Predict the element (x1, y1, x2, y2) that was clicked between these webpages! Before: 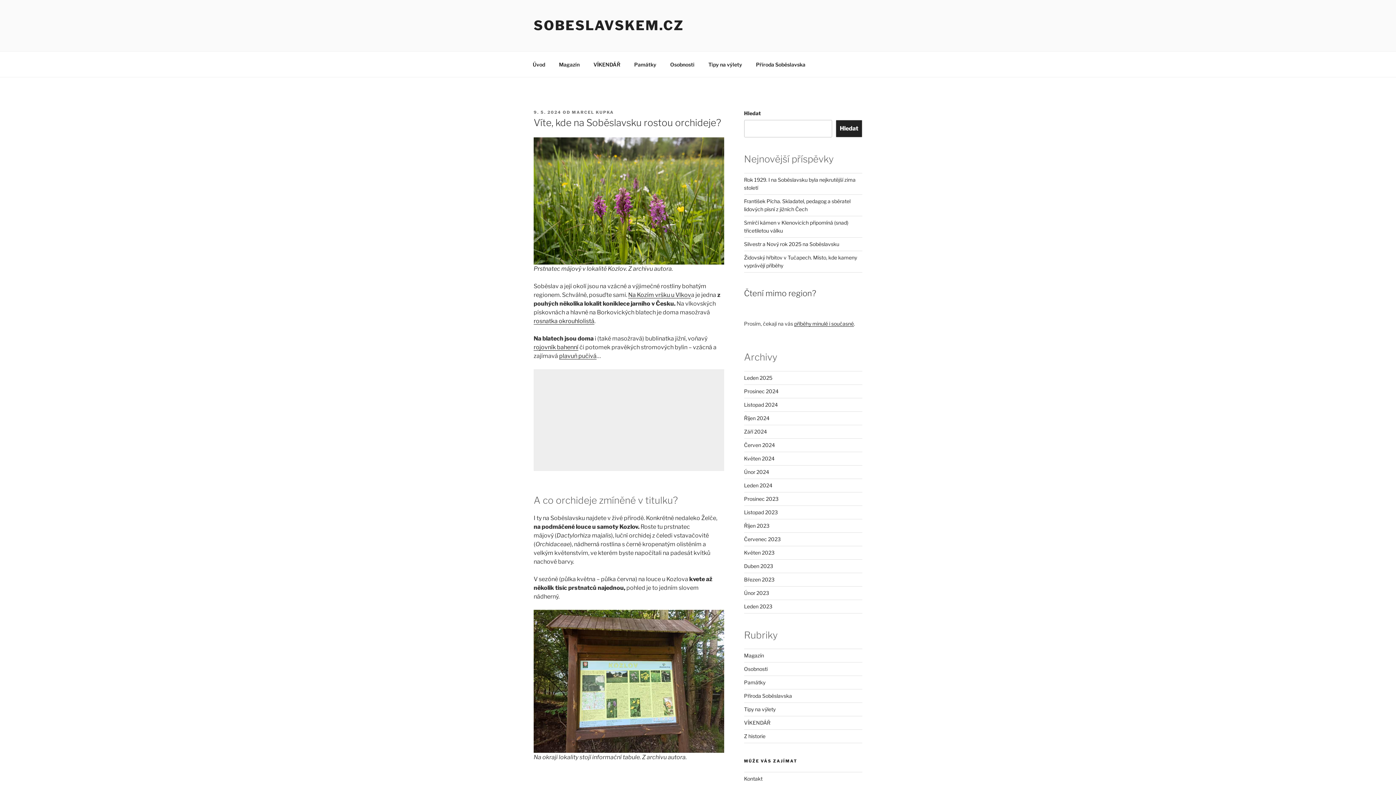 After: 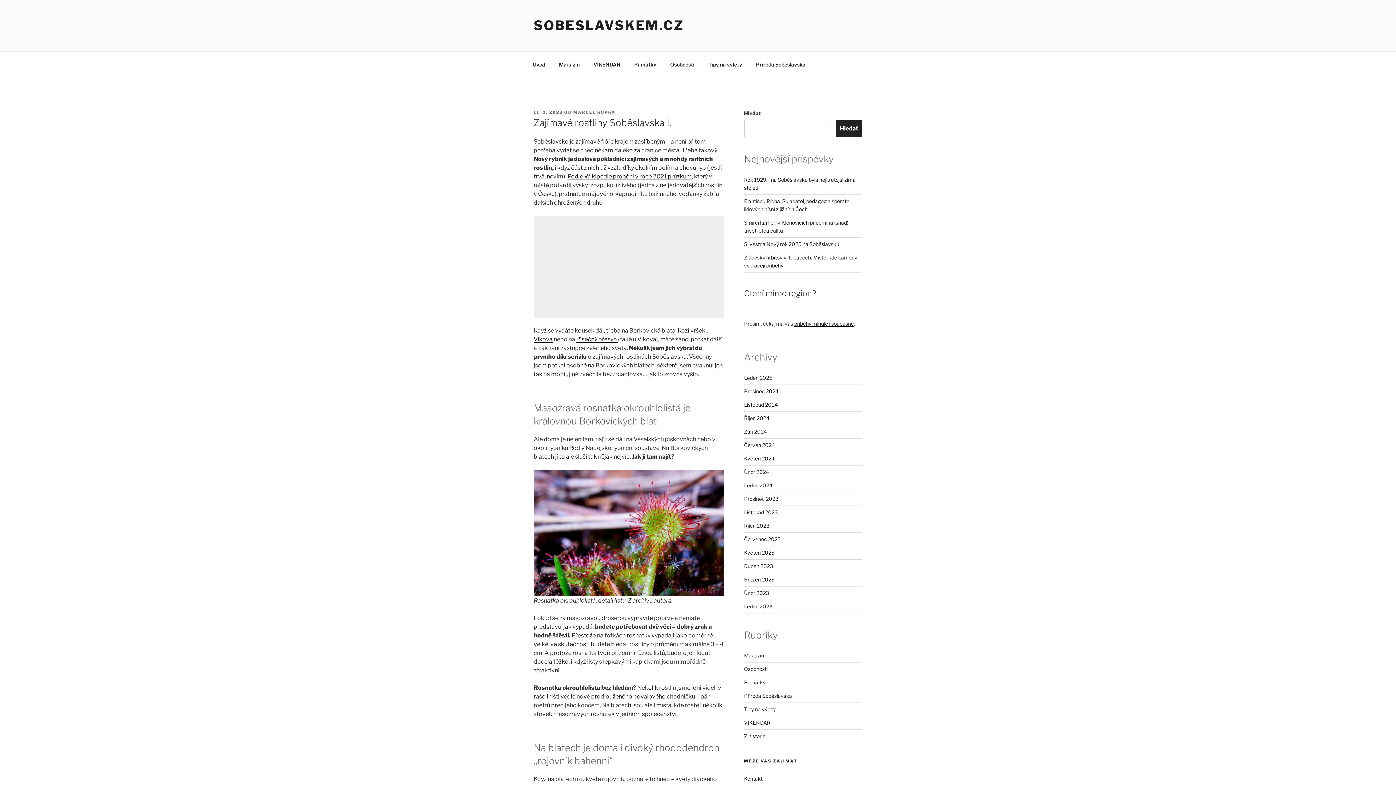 Action: bbox: (533, 317, 594, 324) label: rosnatka okrouhlolistá